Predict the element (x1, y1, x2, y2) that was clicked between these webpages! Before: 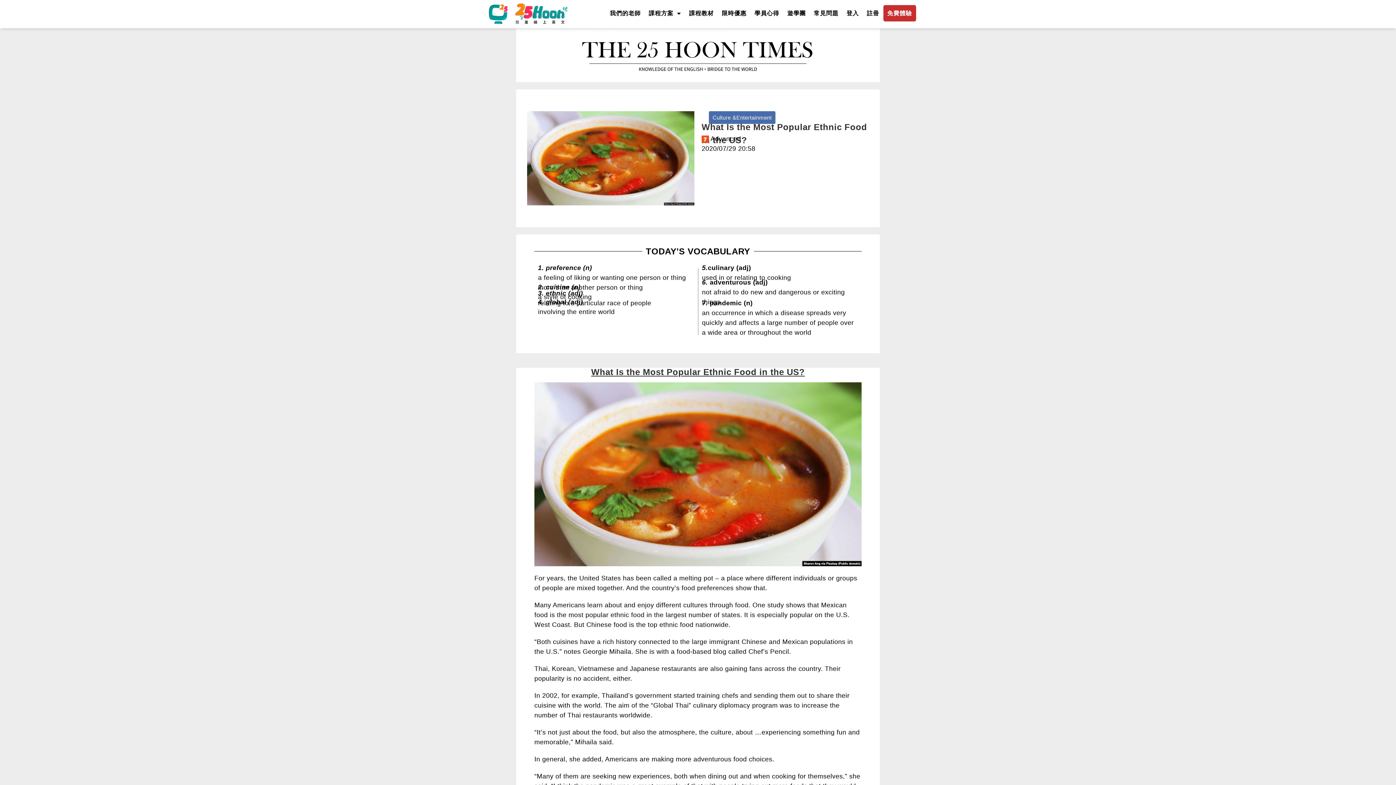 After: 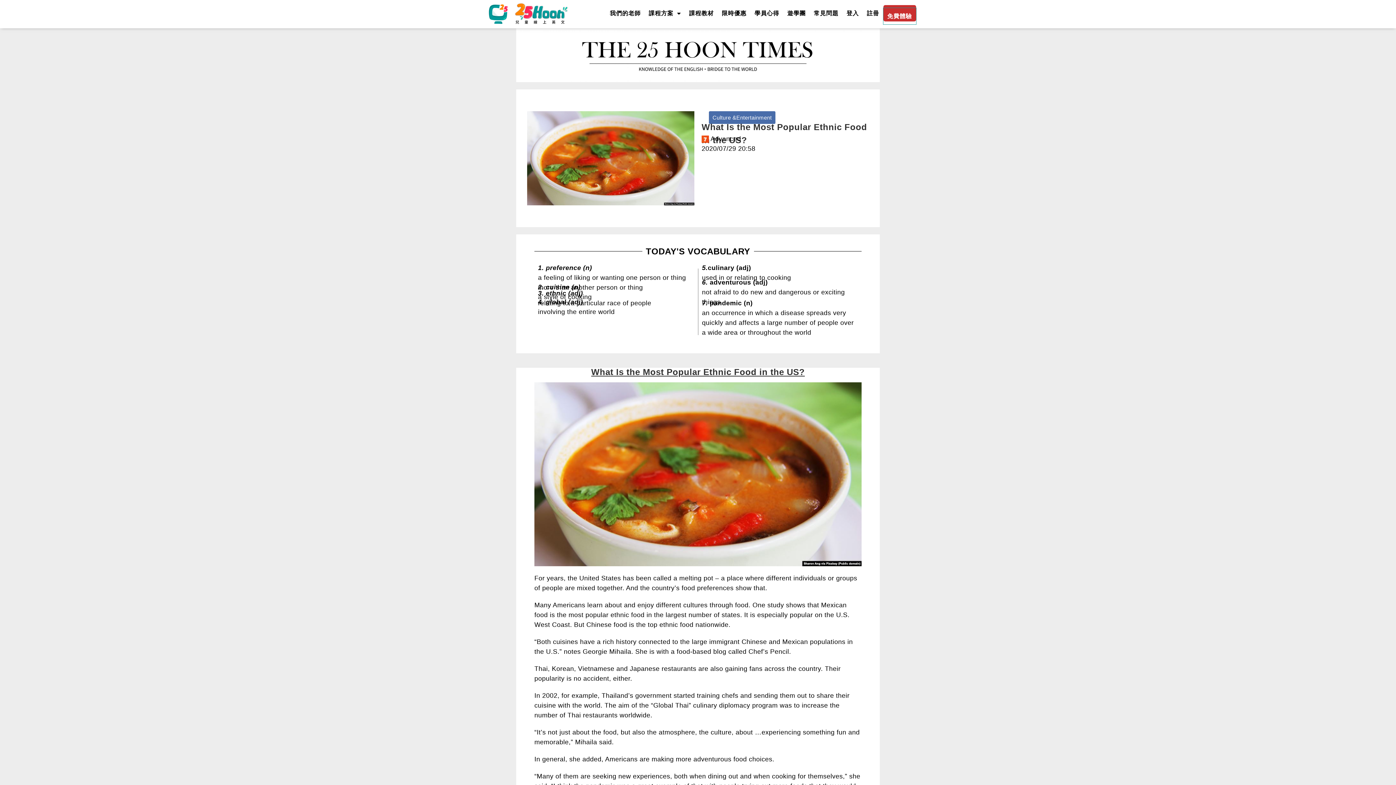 Action: bbox: (883, 5, 916, 21) label: 免費體驗